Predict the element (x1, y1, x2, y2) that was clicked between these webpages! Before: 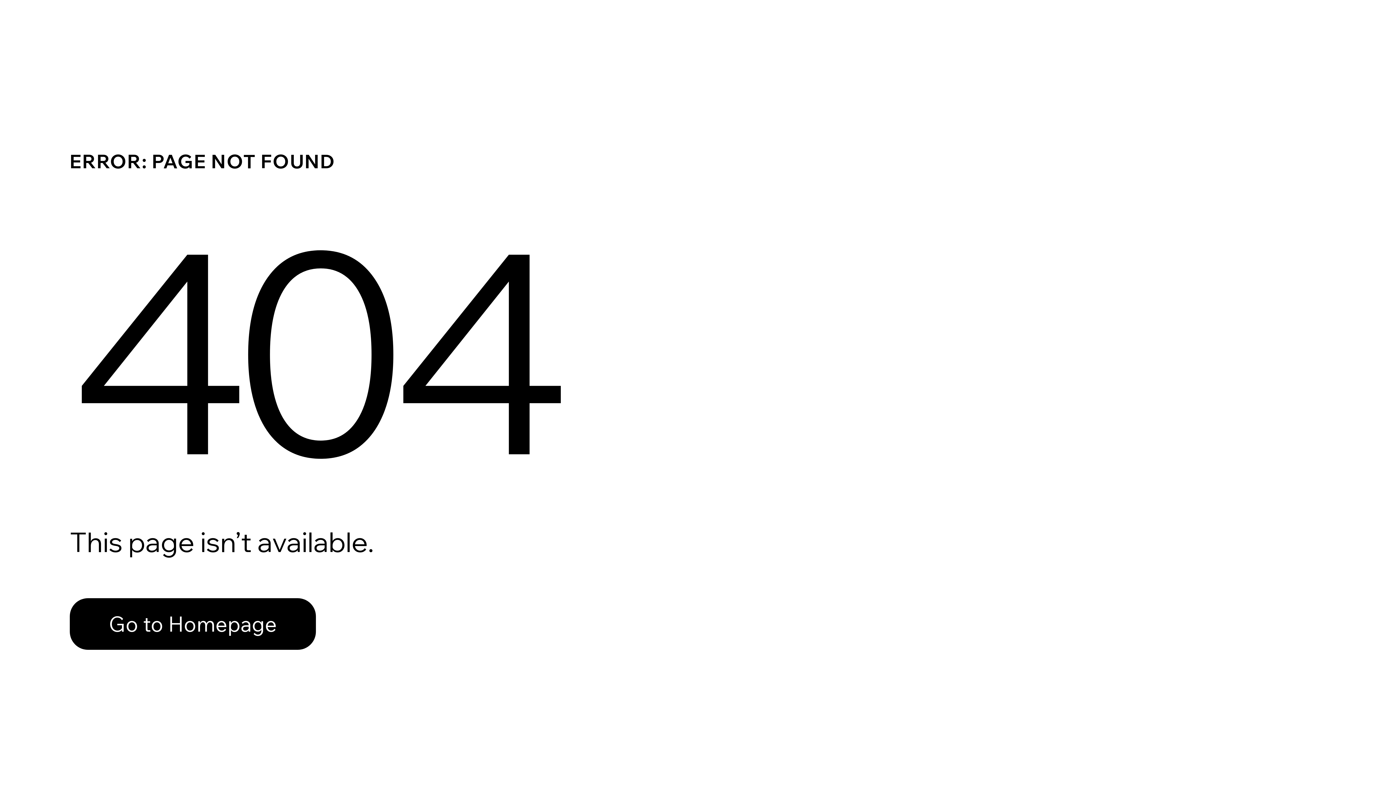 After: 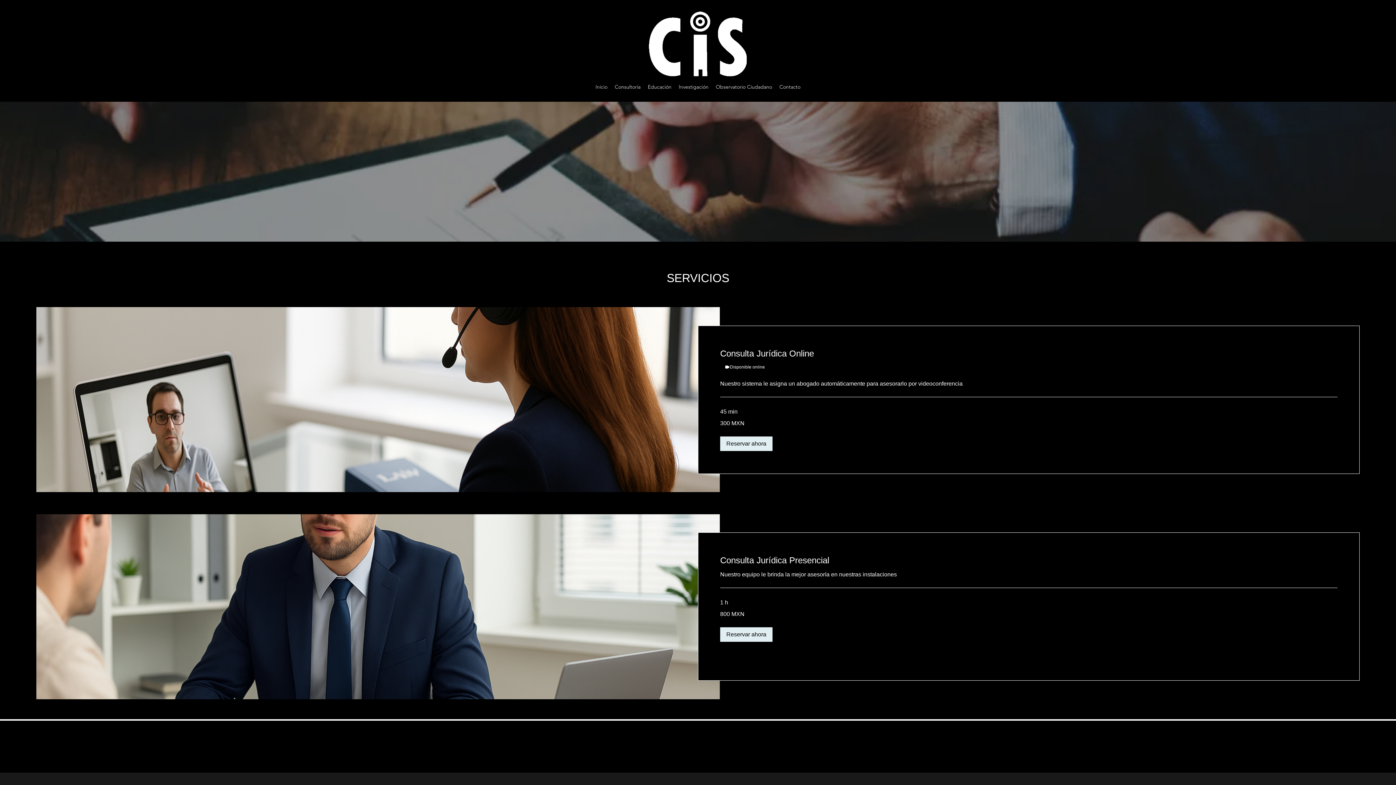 Action: label: Go to Homepage bbox: (69, 582, 768, 659)